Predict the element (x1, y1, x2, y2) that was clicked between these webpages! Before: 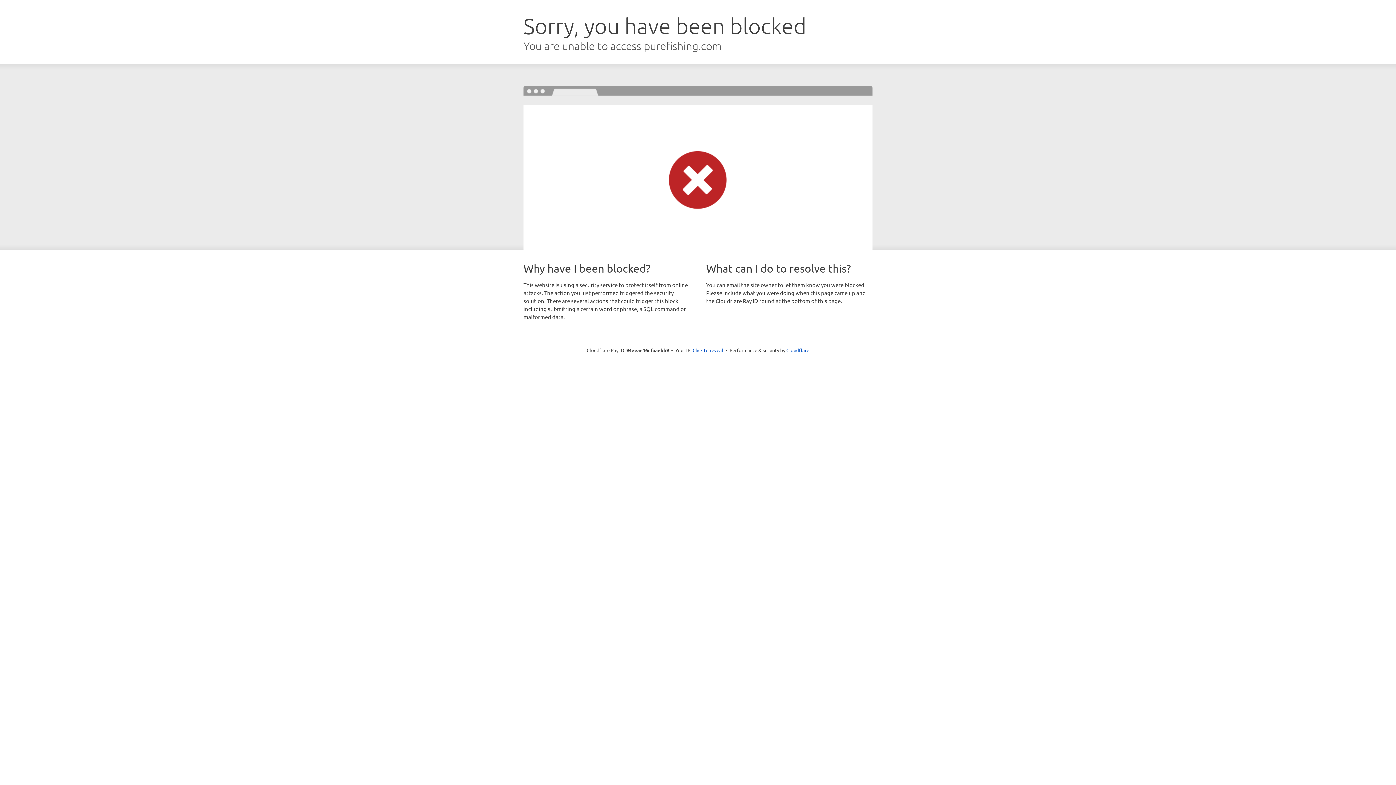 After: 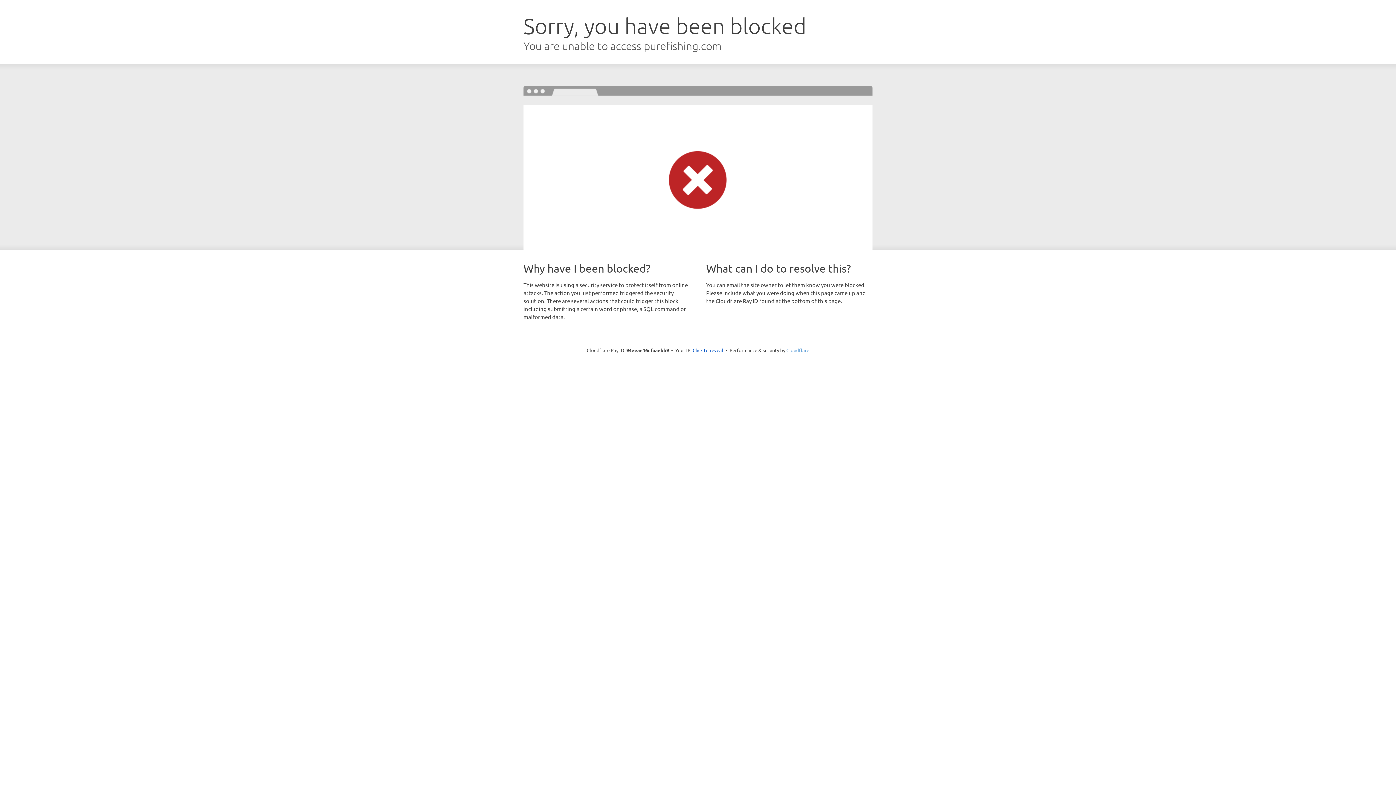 Action: label: Cloudflare bbox: (786, 347, 809, 353)